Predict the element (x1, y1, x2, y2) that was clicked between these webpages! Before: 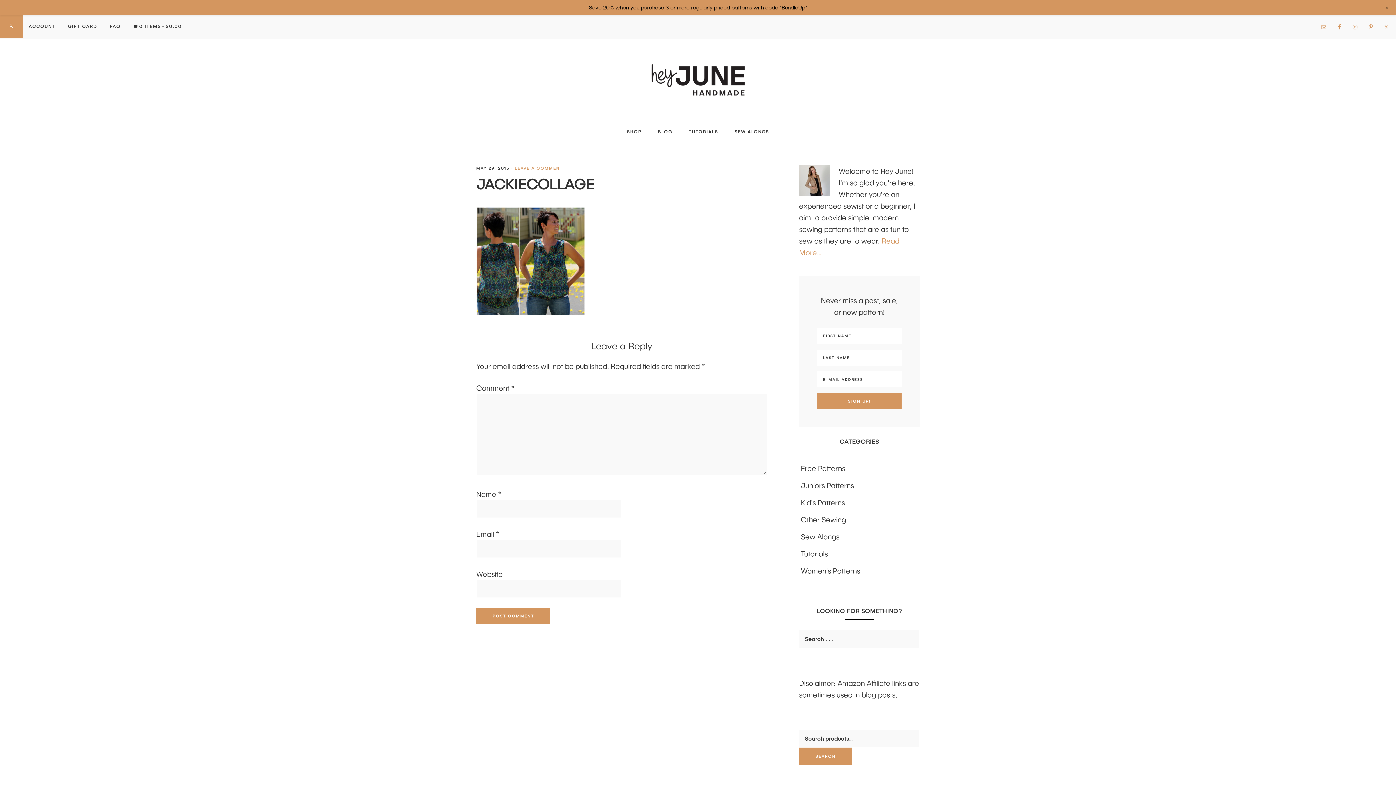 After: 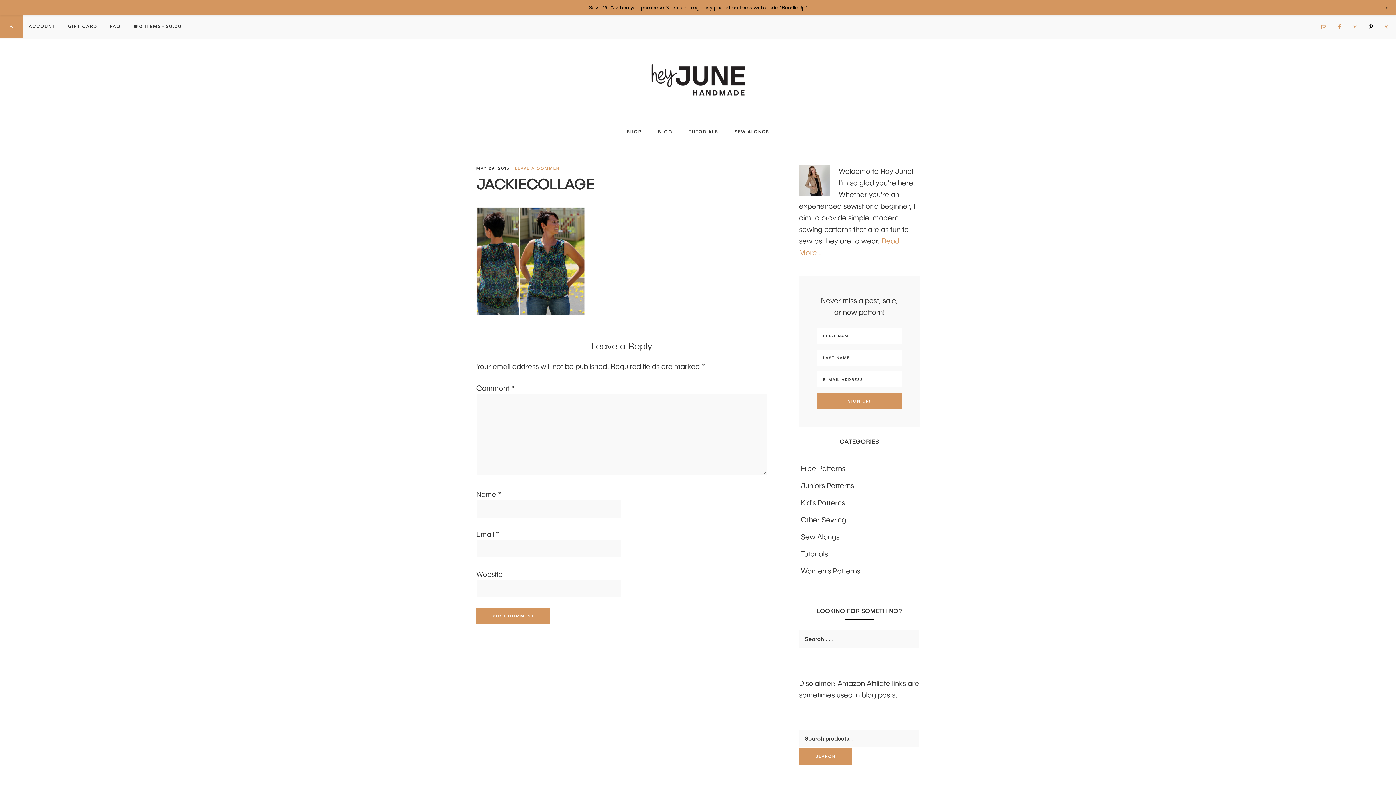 Action: bbox: (1365, 21, 1376, 32)